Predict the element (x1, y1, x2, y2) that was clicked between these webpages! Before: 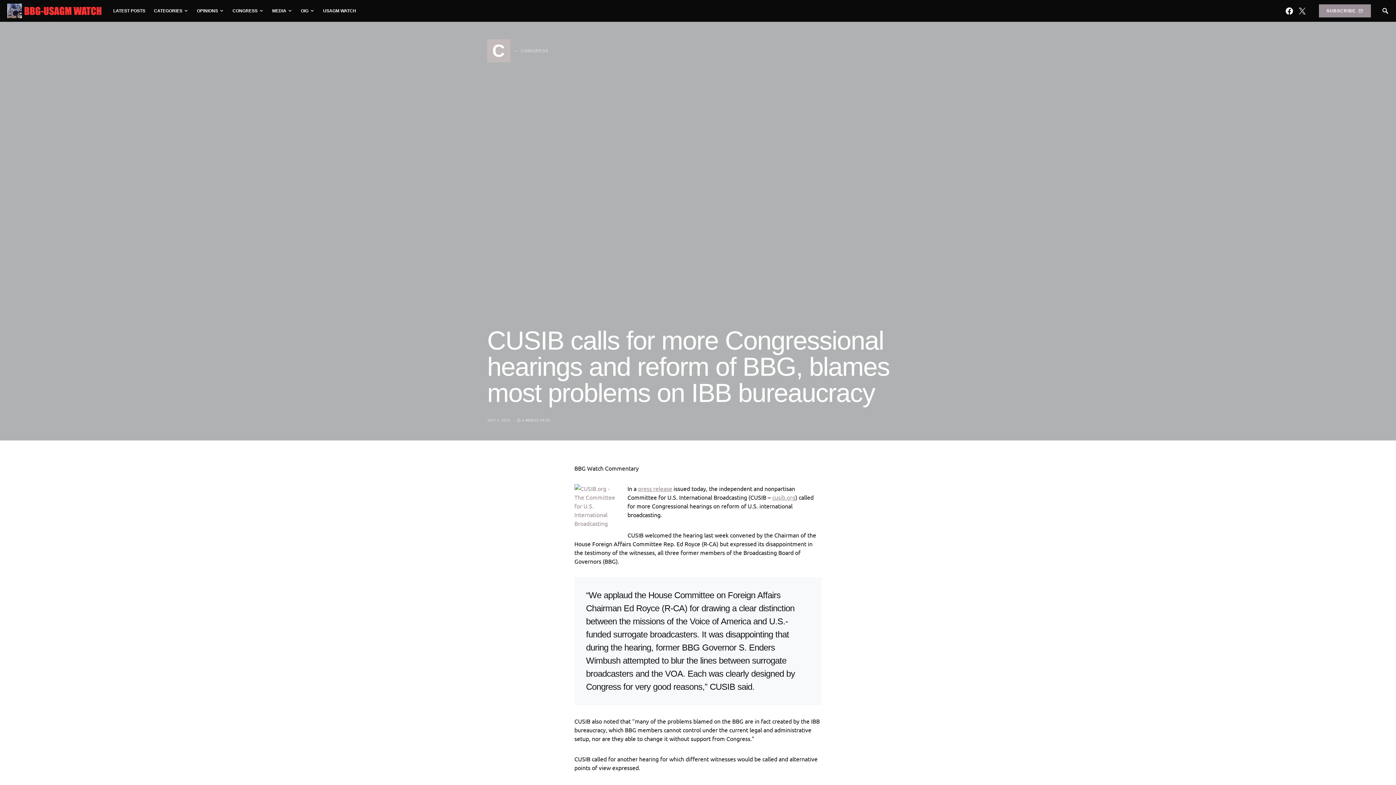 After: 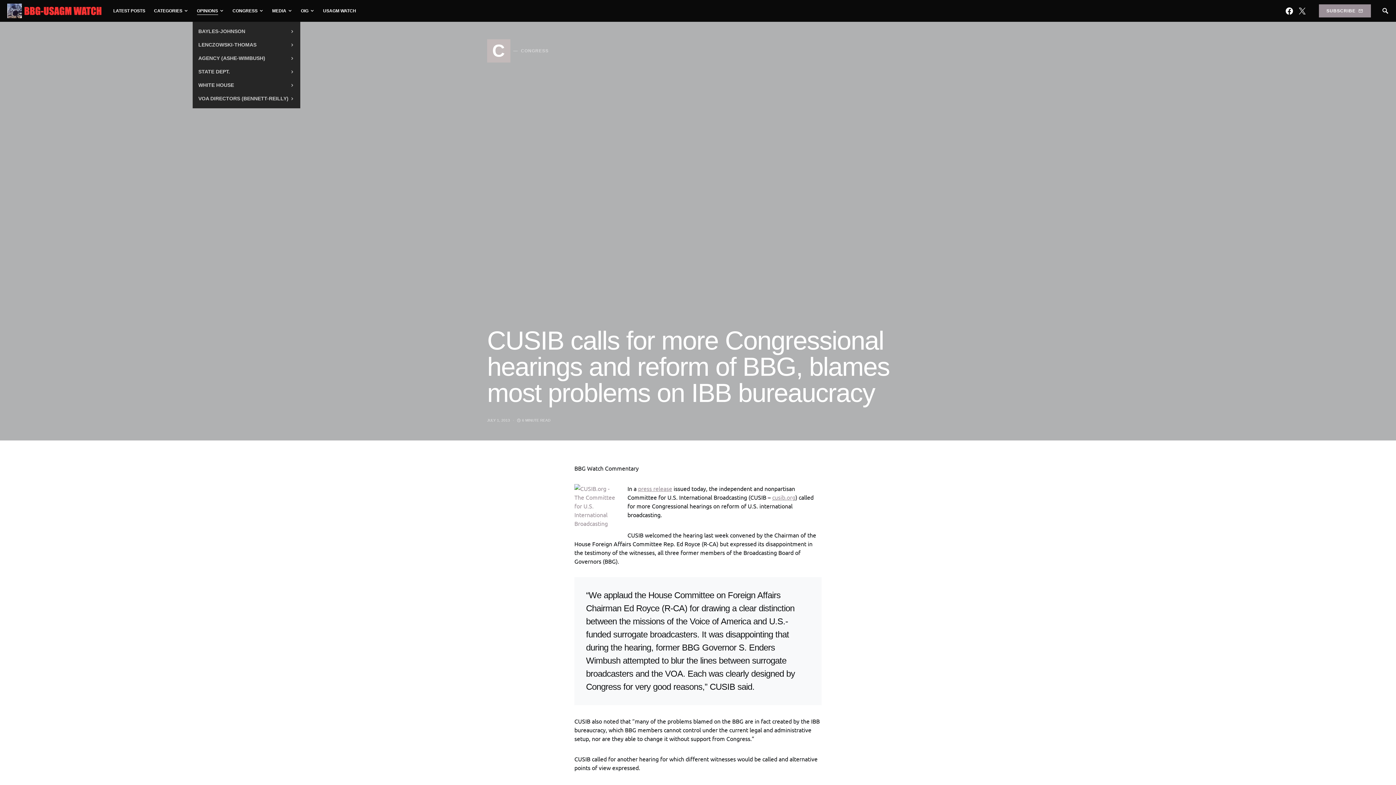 Action: bbox: (192, 0, 228, 21) label: OPINIONS